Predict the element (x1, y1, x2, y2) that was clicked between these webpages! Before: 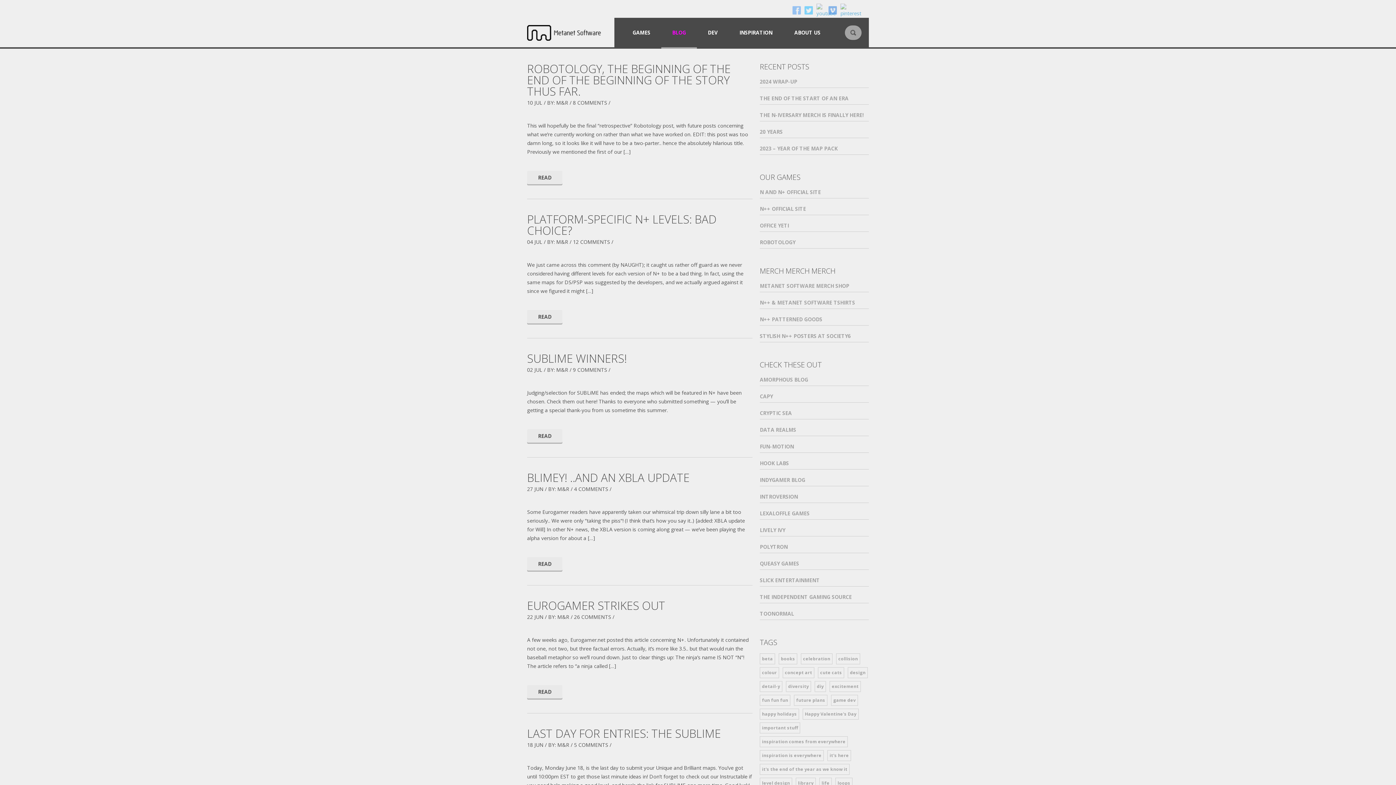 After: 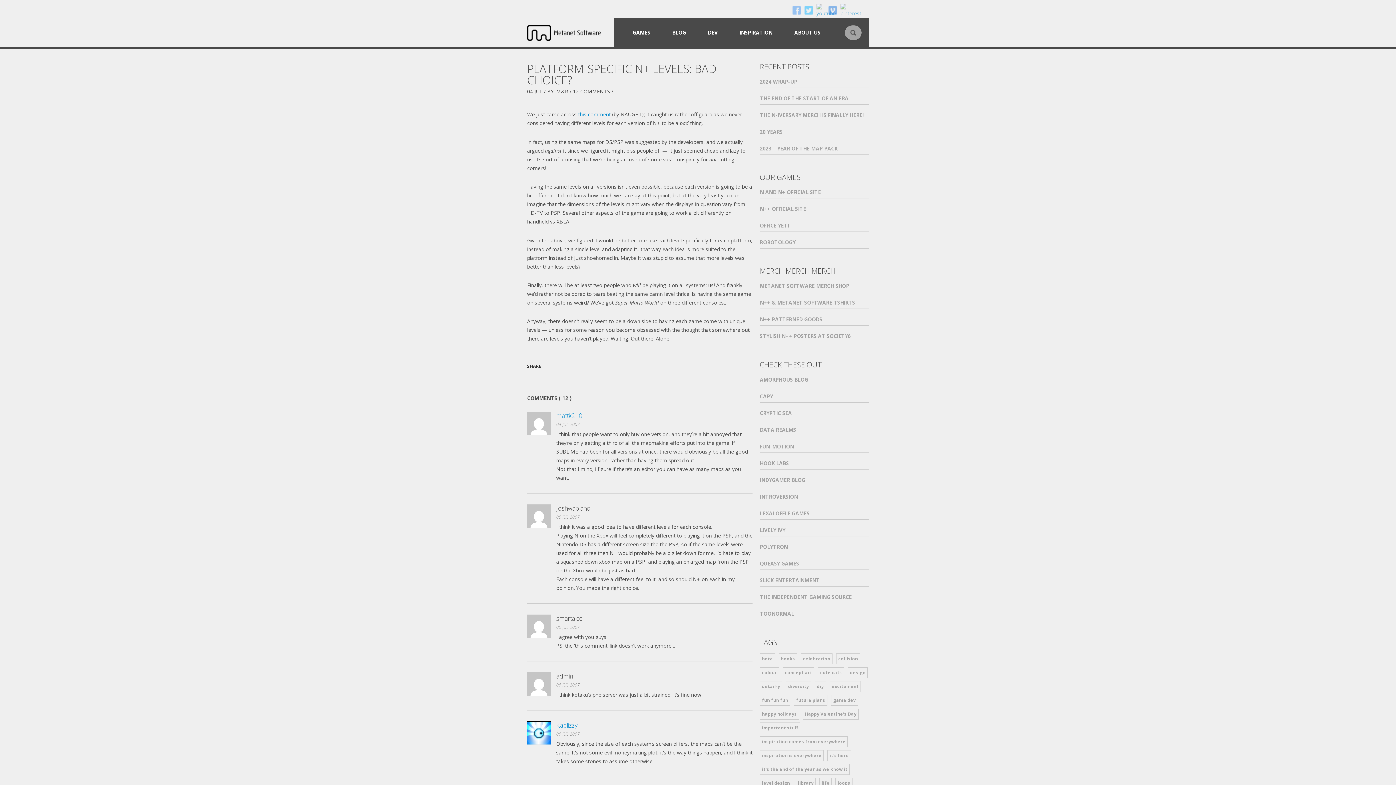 Action: label: 12 COMMENTS bbox: (573, 238, 610, 245)